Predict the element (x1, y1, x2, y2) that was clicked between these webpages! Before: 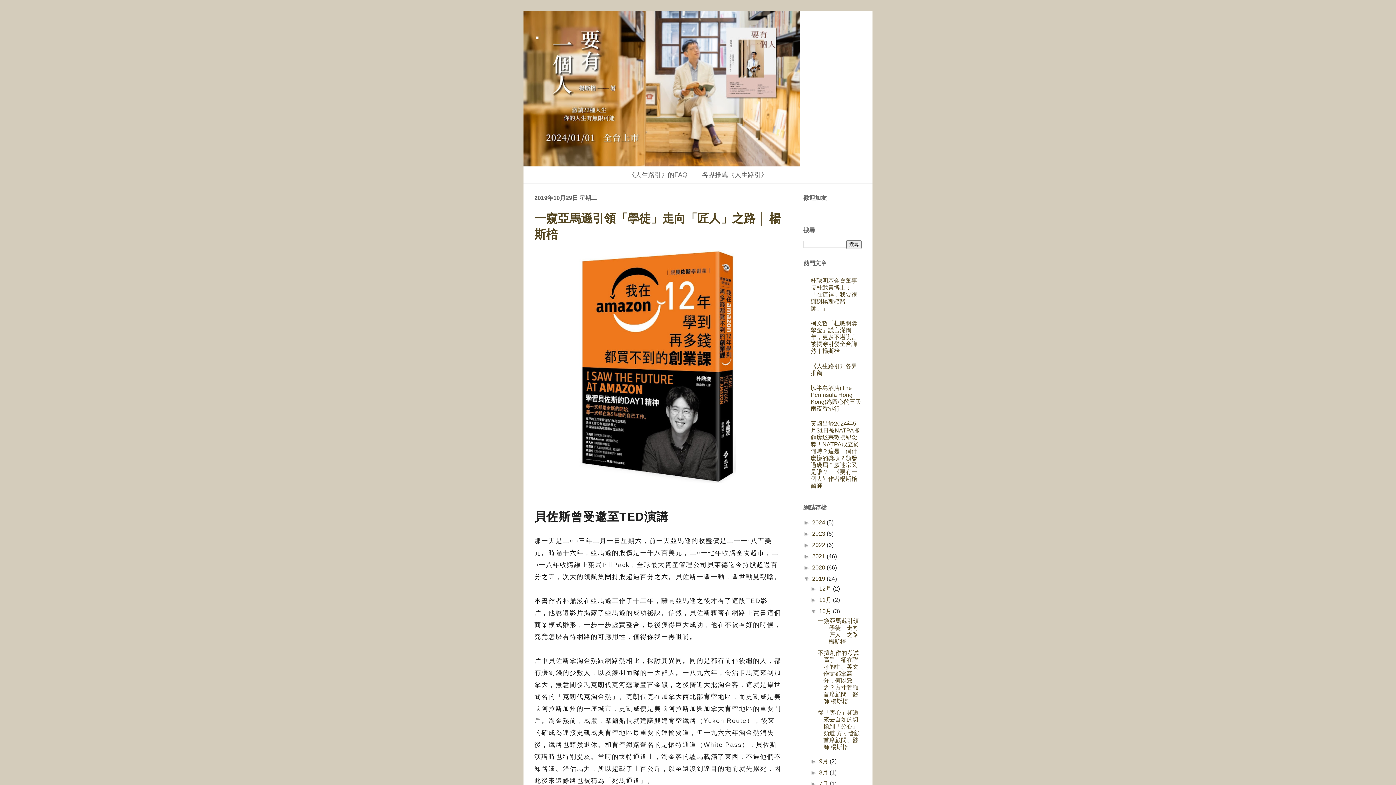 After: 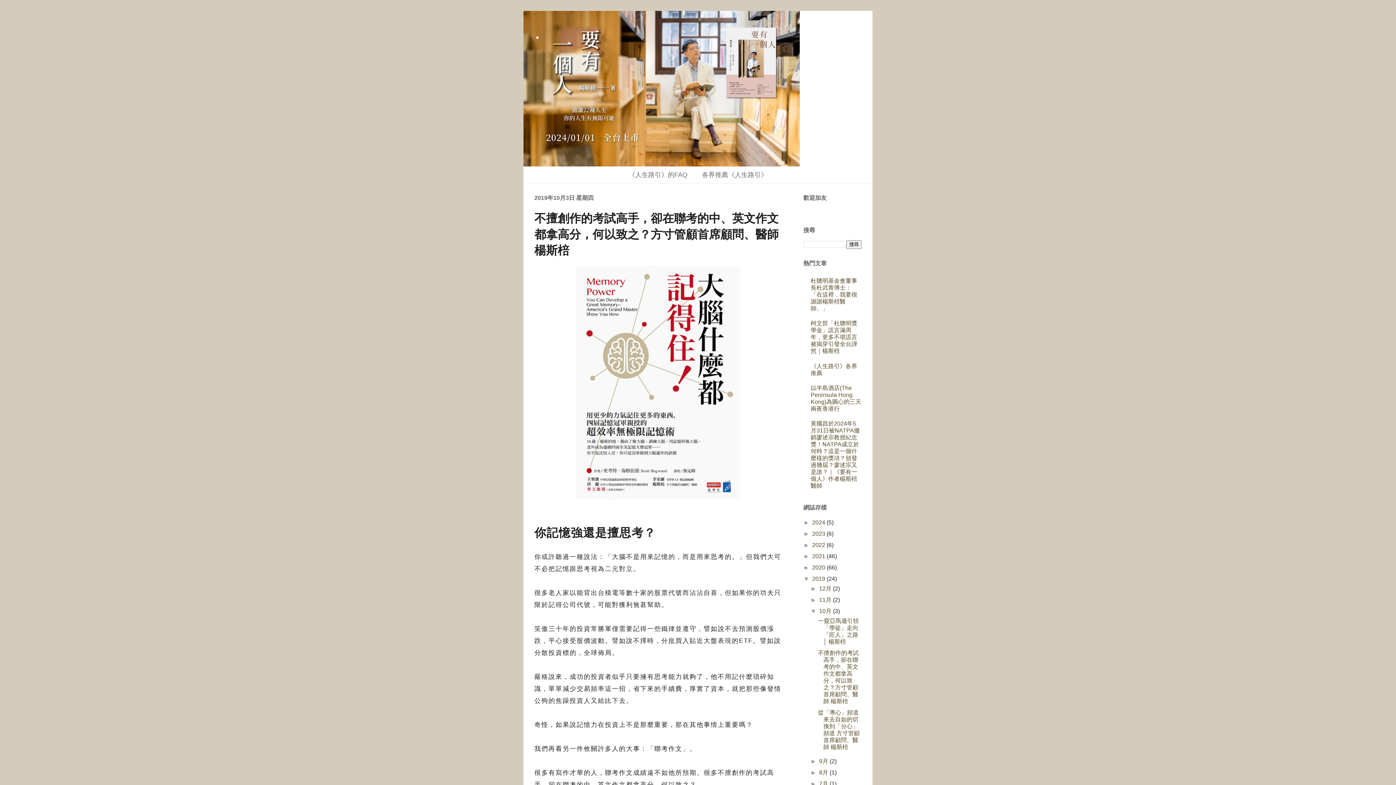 Action: label: 不擅創作的考試高手，卻在聯考的中、英文作文都拿高分，何以致之？方寸管顧首席顧問、醫師 楊斯棓 bbox: (818, 650, 858, 704)